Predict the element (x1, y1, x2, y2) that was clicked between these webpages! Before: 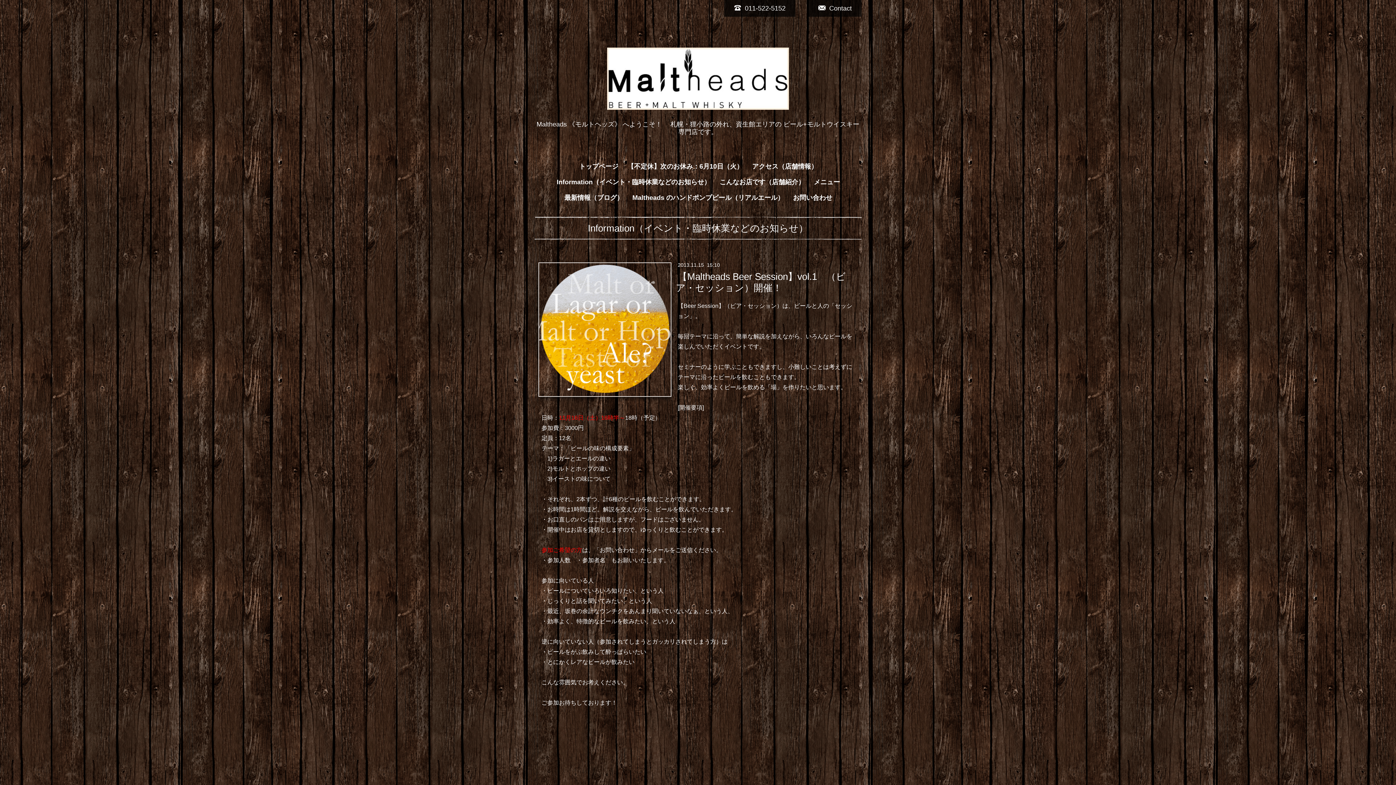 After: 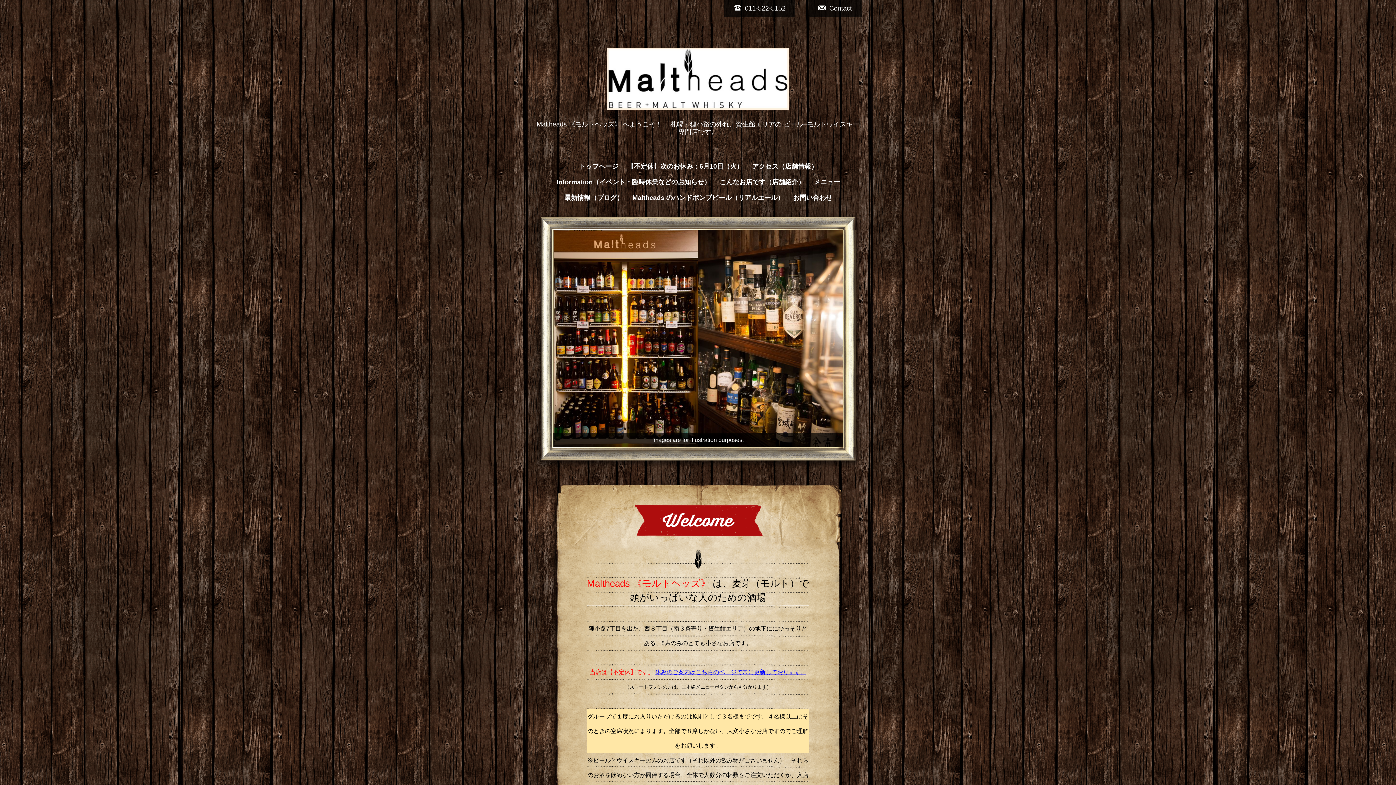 Action: bbox: (607, 94, 789, 113)